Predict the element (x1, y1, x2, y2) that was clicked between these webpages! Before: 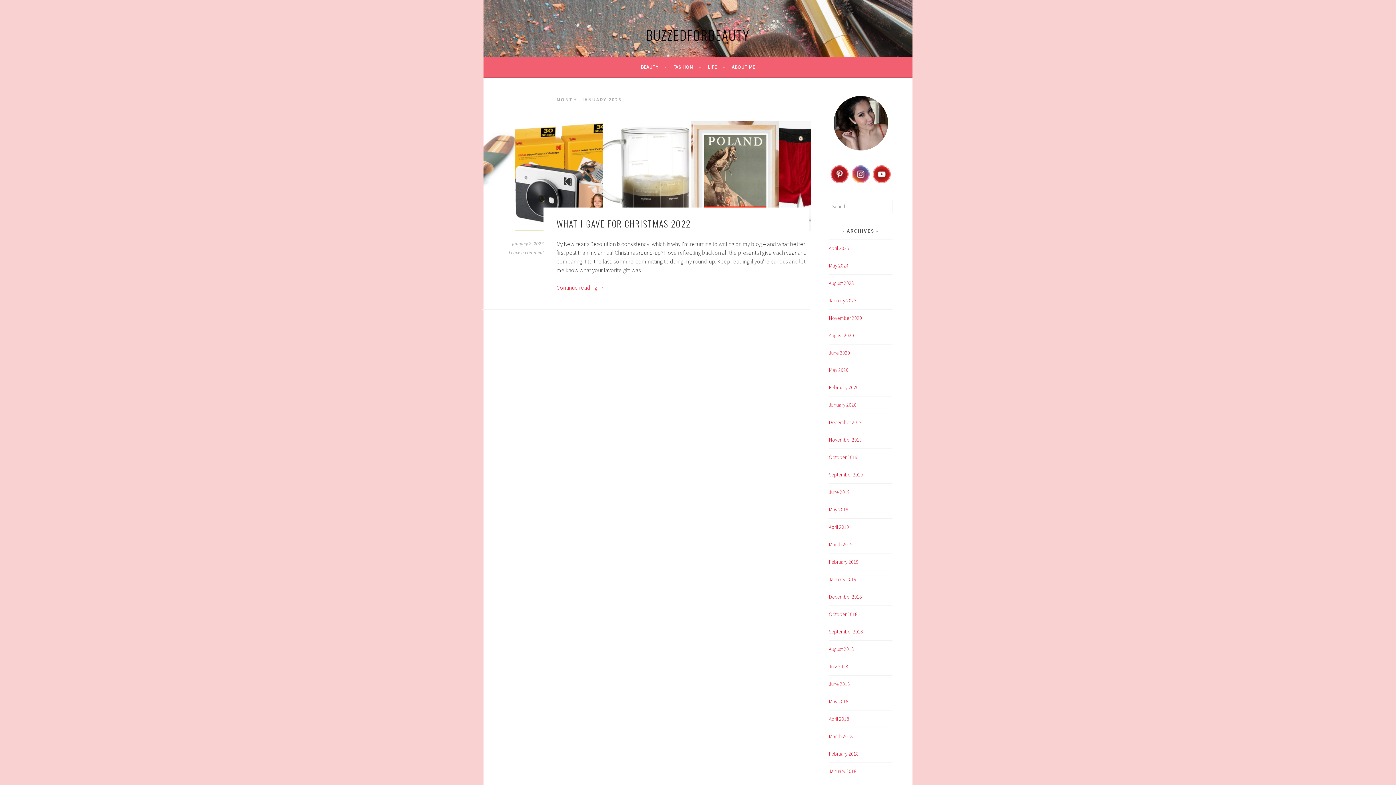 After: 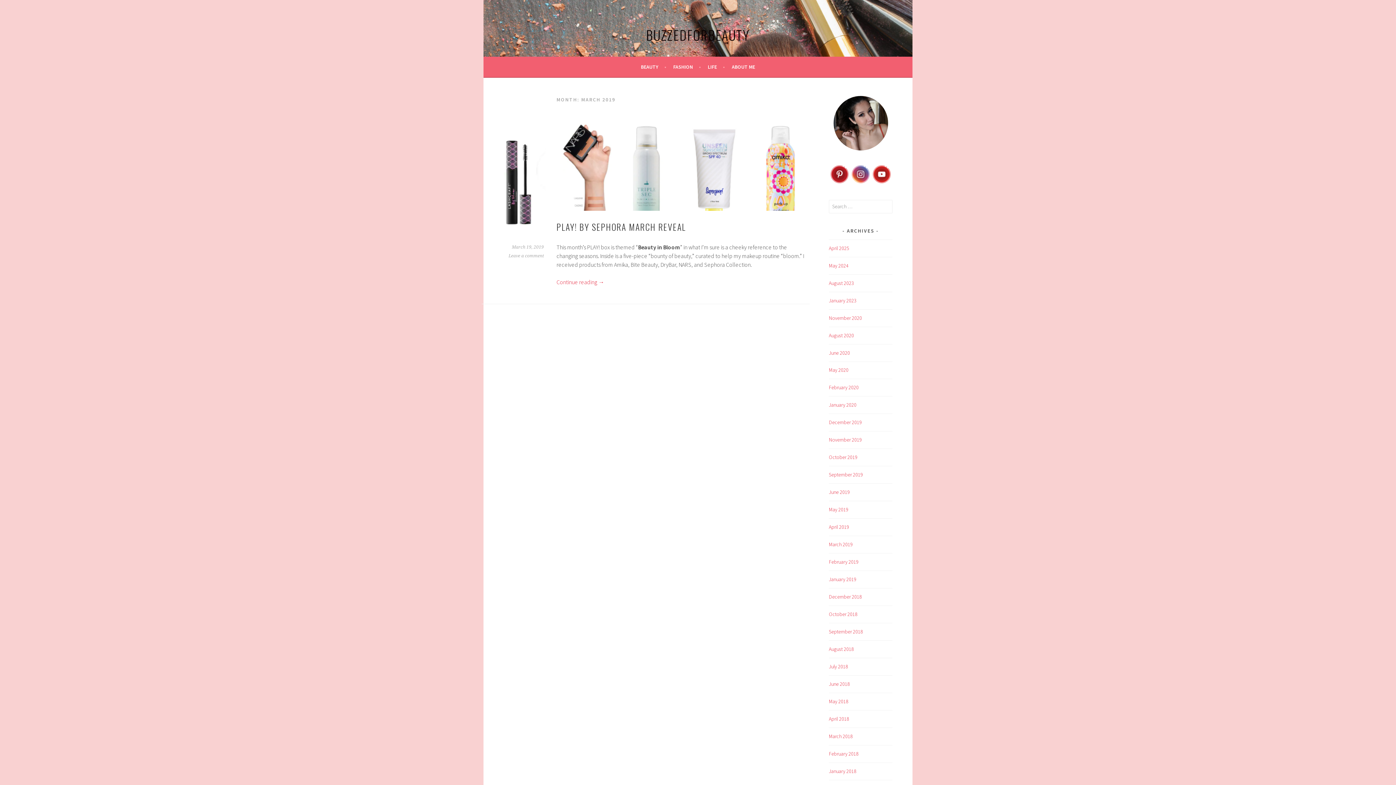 Action: label: March 2019 bbox: (829, 541, 853, 548)